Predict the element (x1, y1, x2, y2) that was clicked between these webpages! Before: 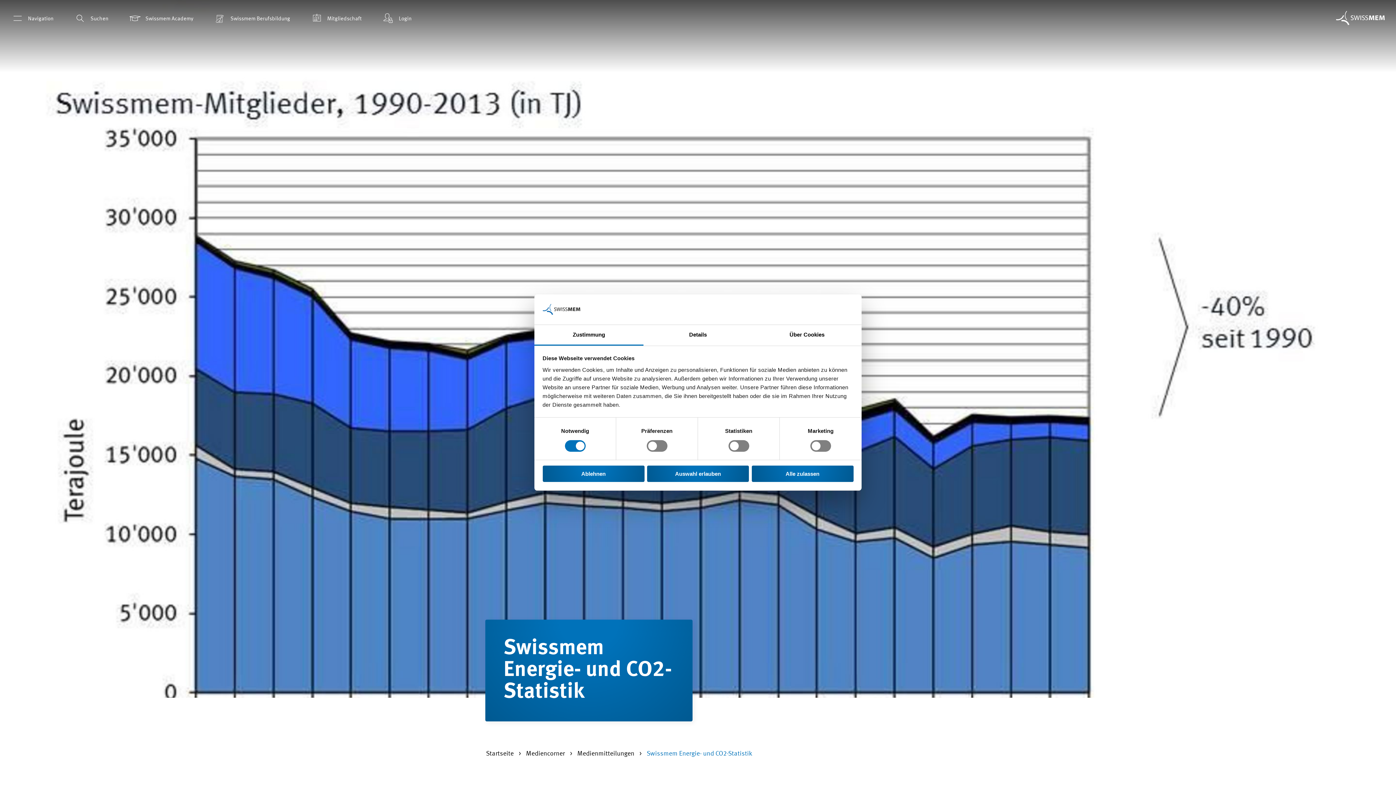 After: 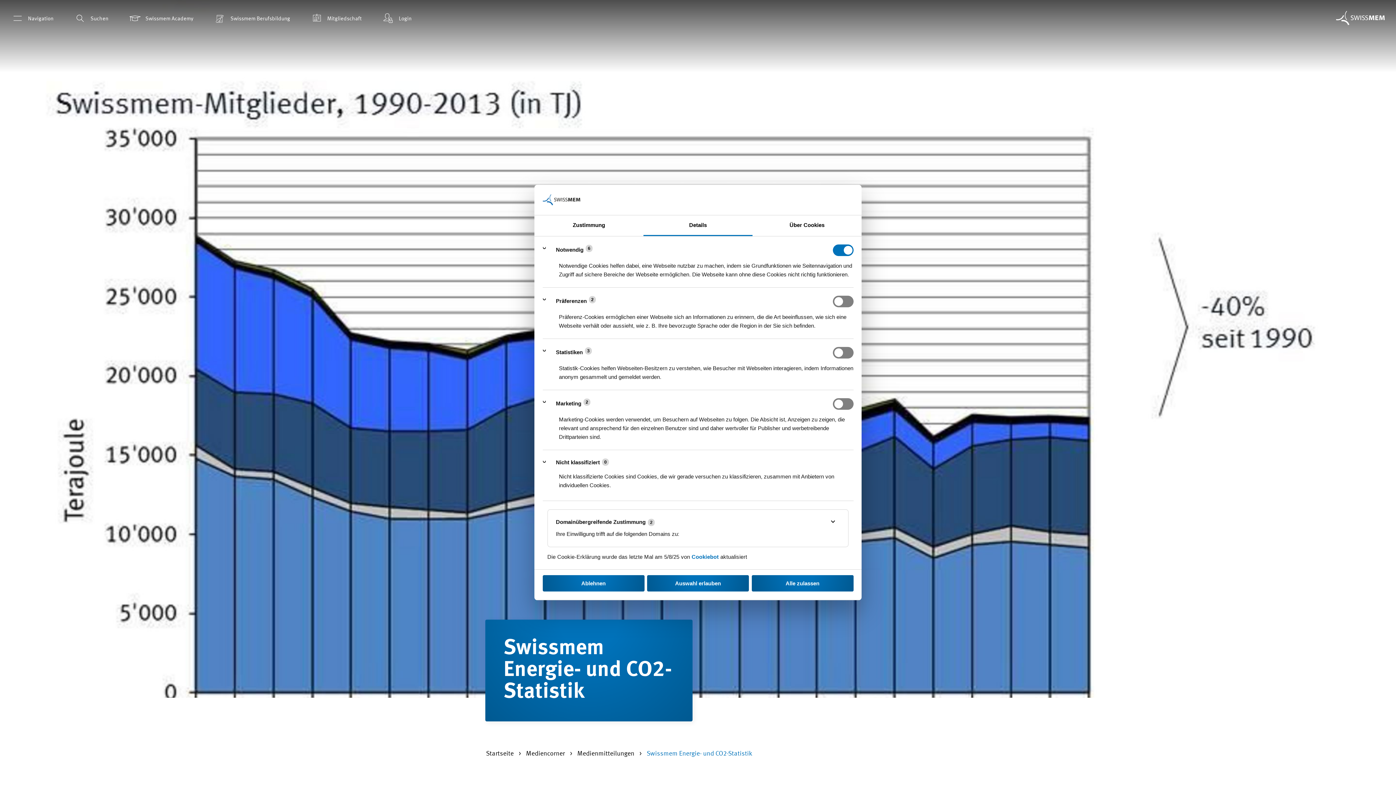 Action: bbox: (643, 324, 752, 345) label: Details